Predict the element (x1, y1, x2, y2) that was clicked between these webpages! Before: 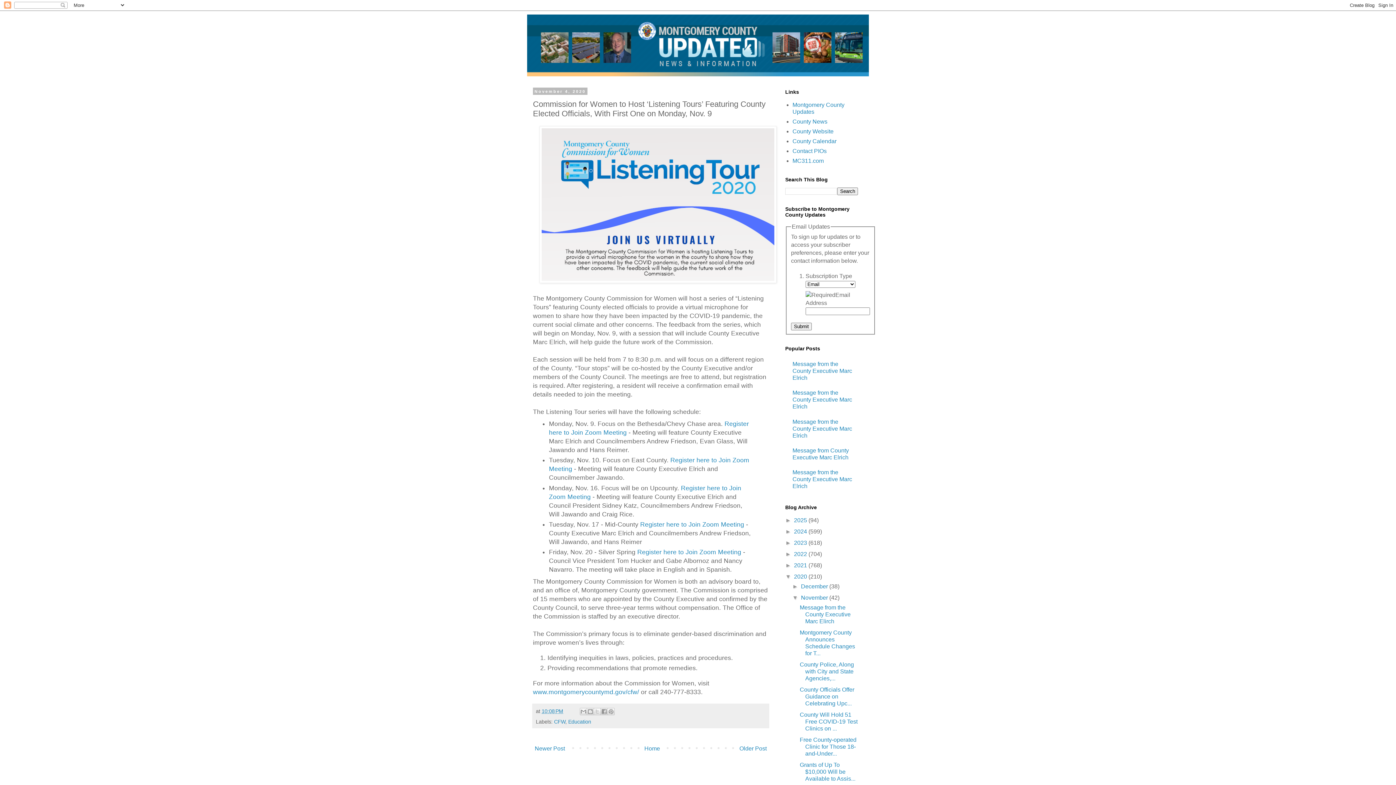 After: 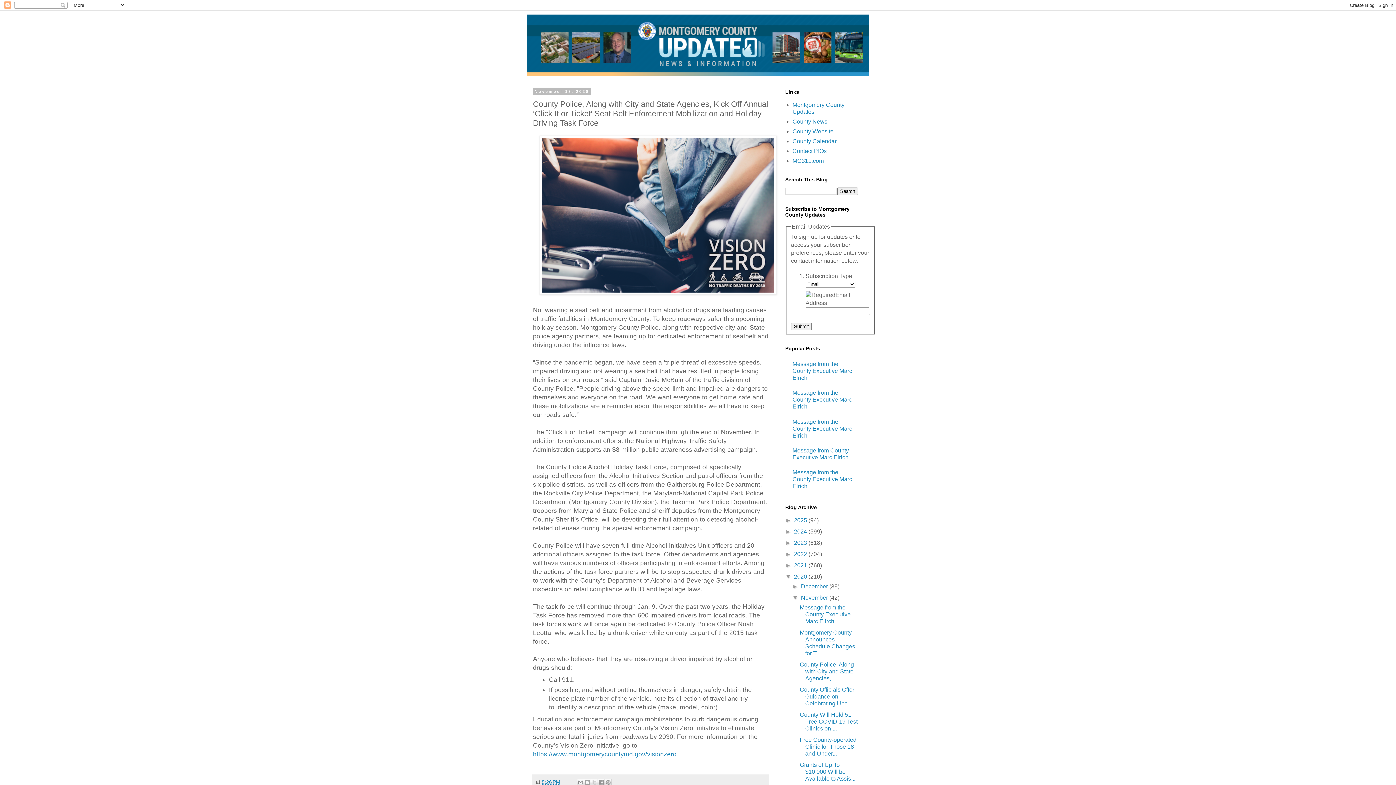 Action: label: County Police, Along with City and State Agencies,... bbox: (799, 661, 854, 681)